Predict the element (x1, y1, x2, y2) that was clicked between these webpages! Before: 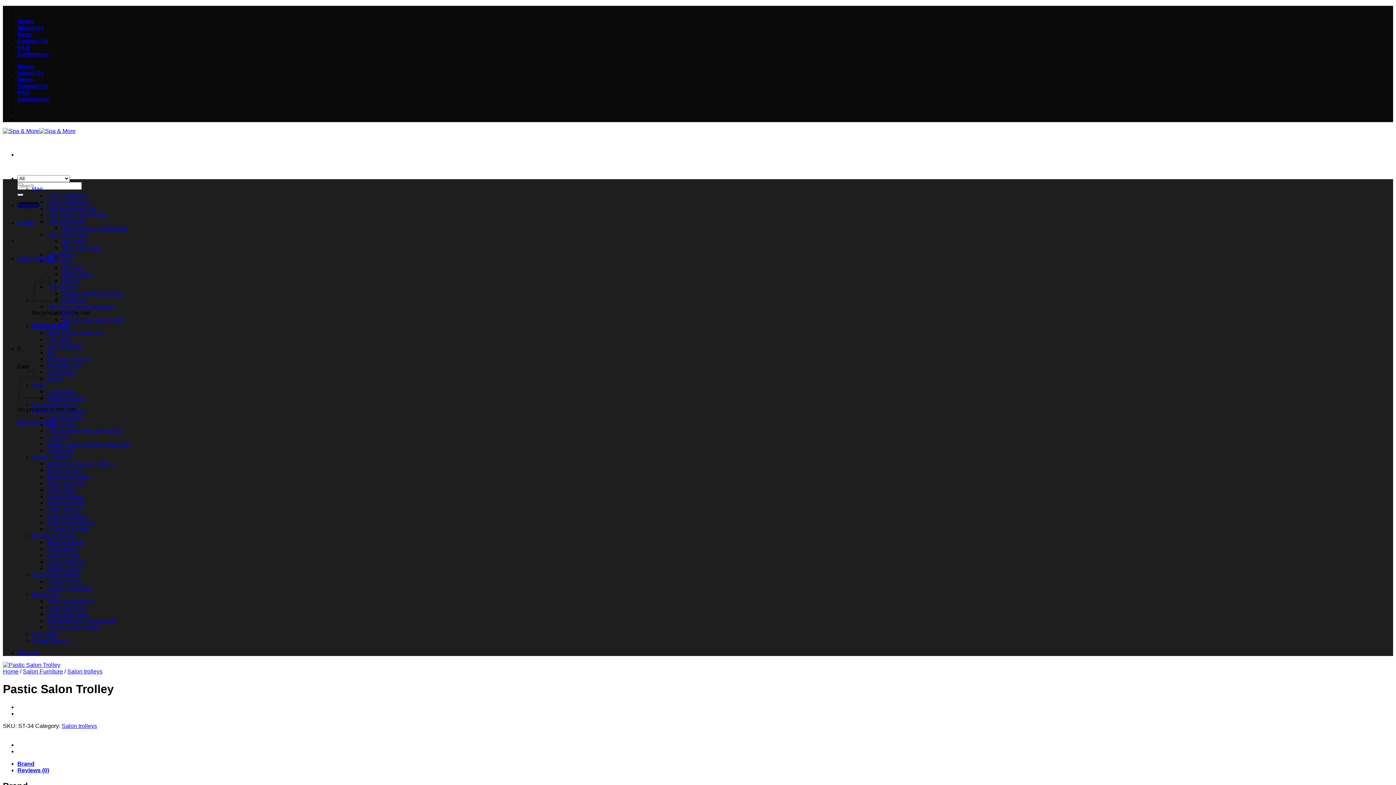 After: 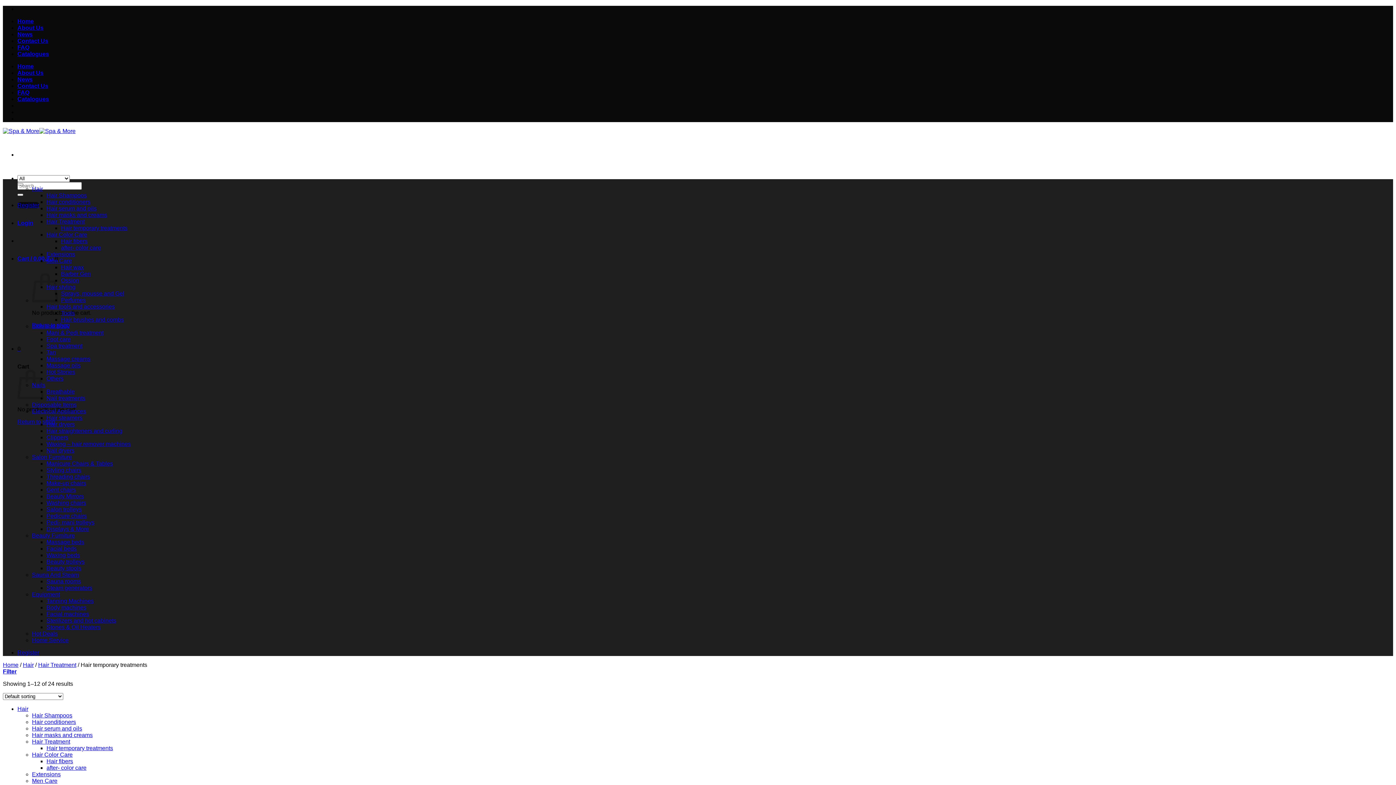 Action: bbox: (61, 225, 127, 231) label: Hair temporary treatments